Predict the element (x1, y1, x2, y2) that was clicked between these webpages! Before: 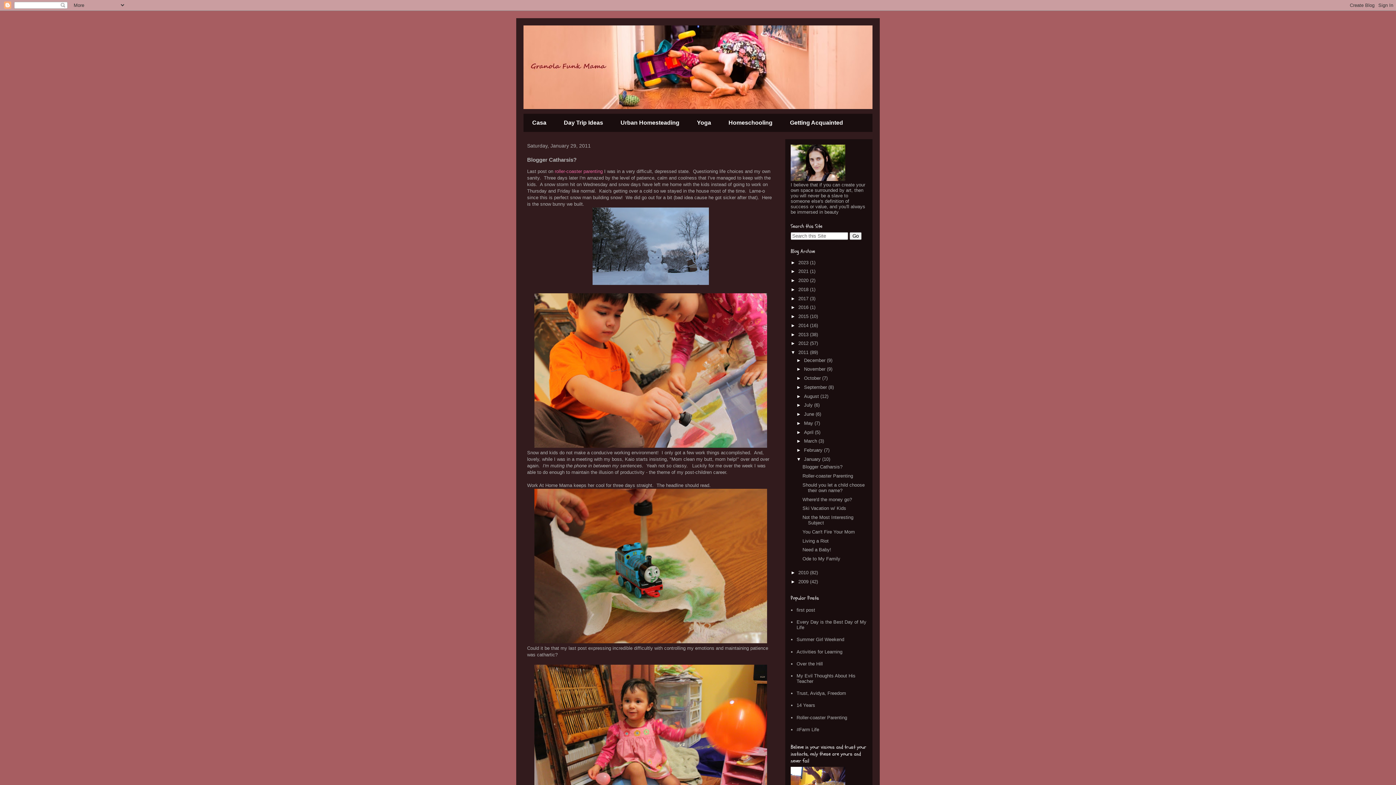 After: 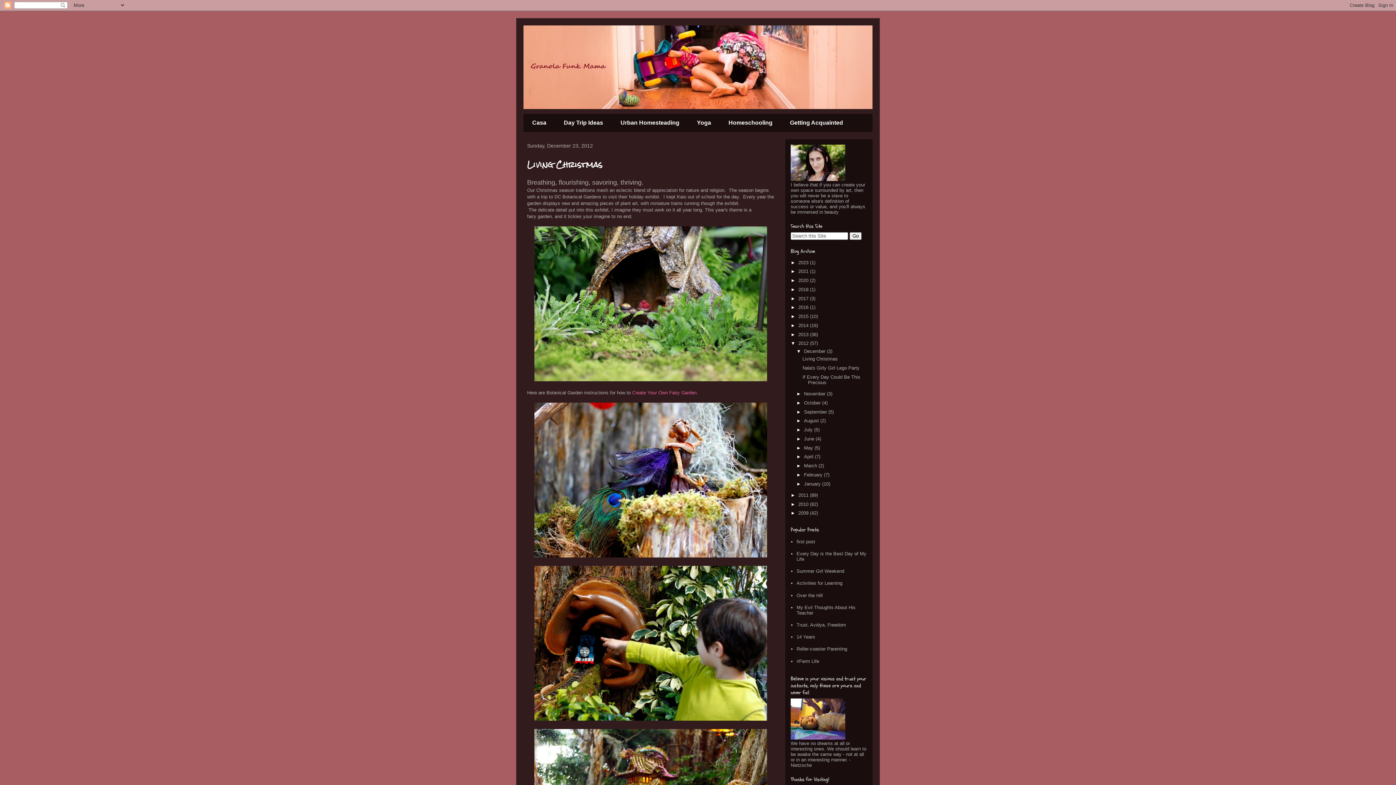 Action: bbox: (798, 340, 810, 346) label: 2012 